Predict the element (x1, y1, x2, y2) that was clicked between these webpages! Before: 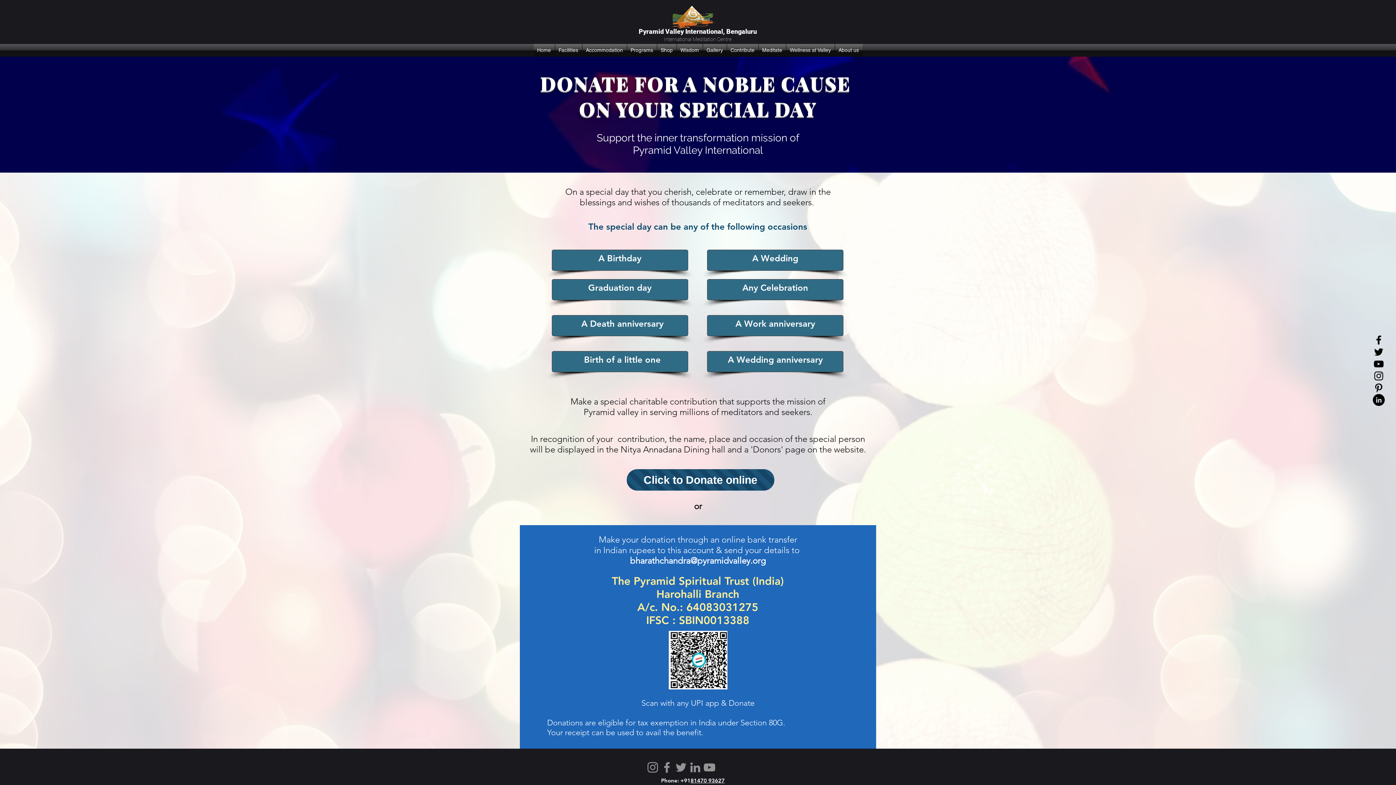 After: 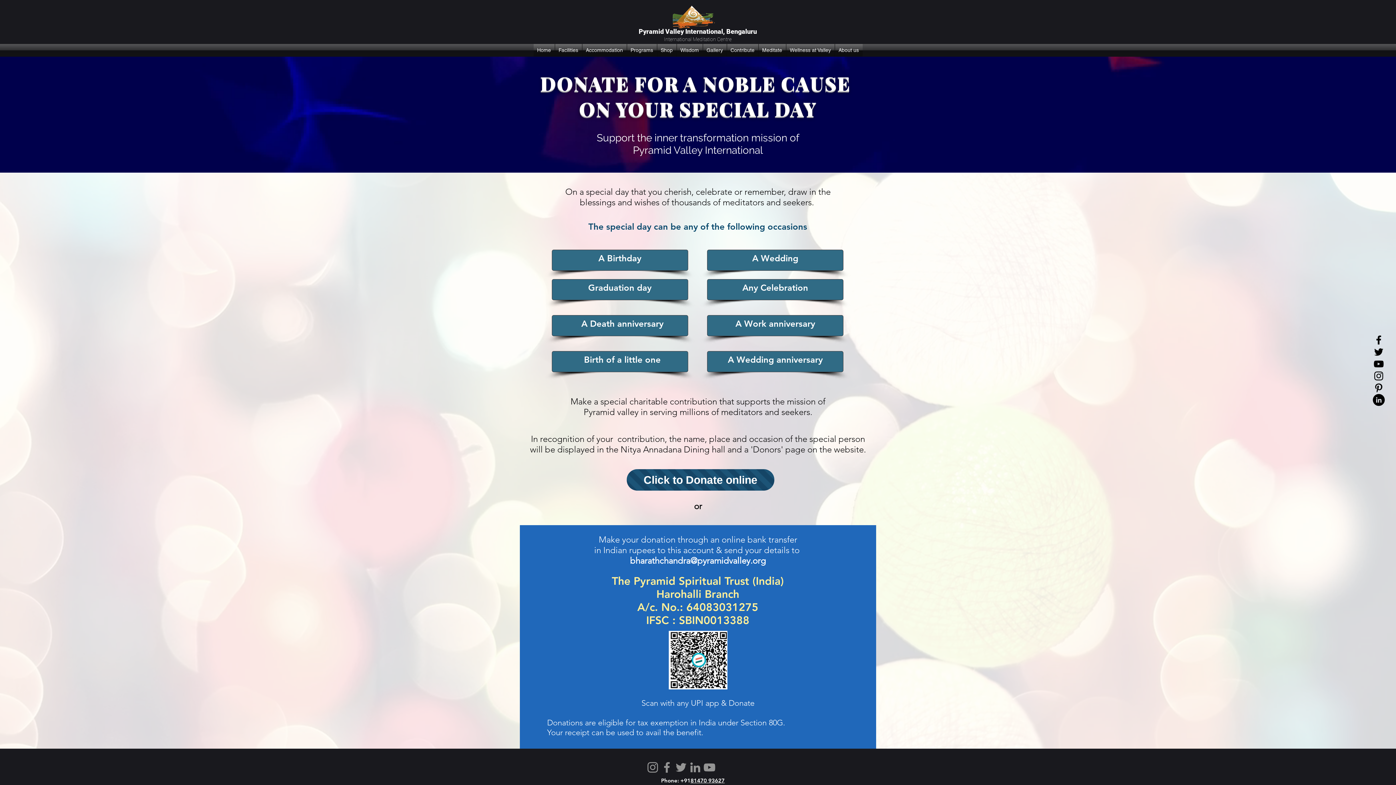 Action: label: Instagram bbox: (1373, 370, 1385, 382)